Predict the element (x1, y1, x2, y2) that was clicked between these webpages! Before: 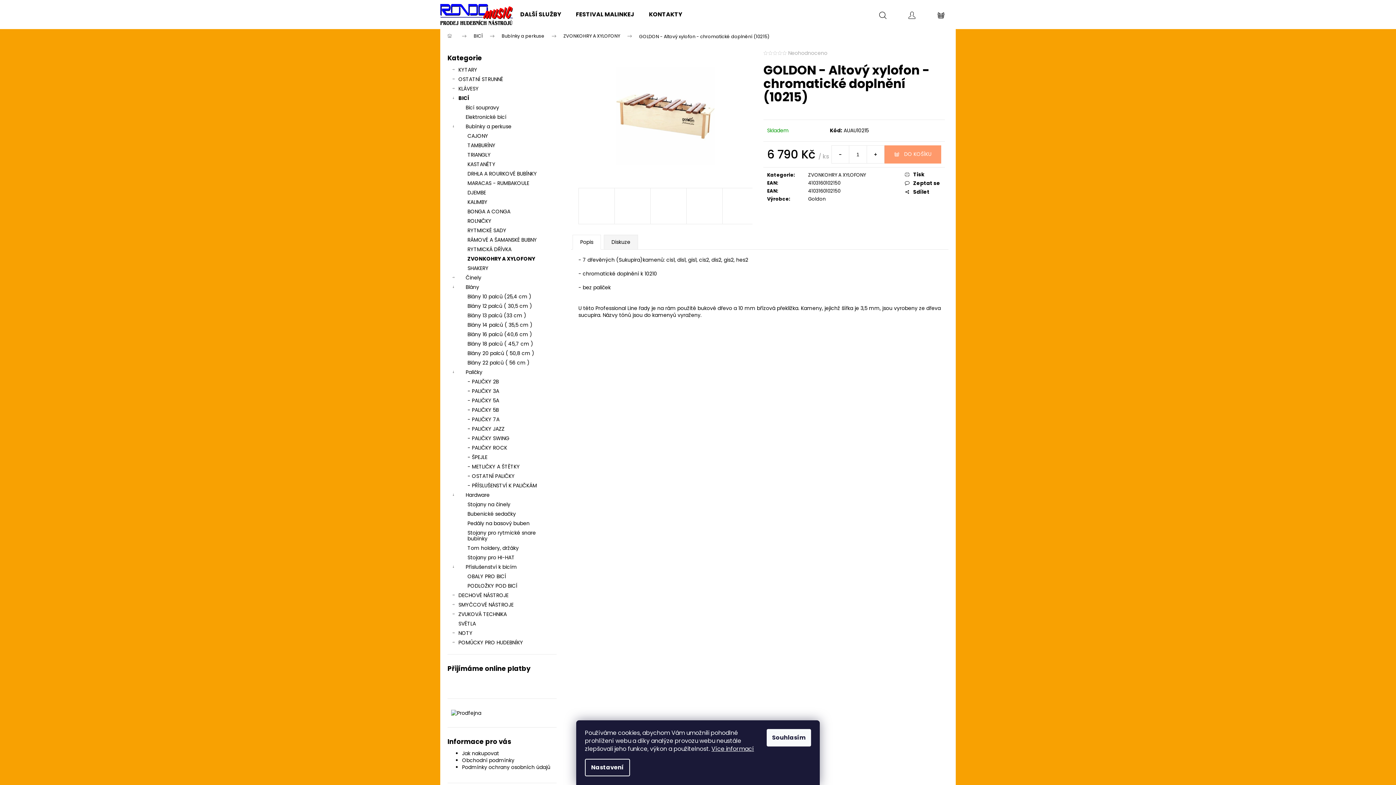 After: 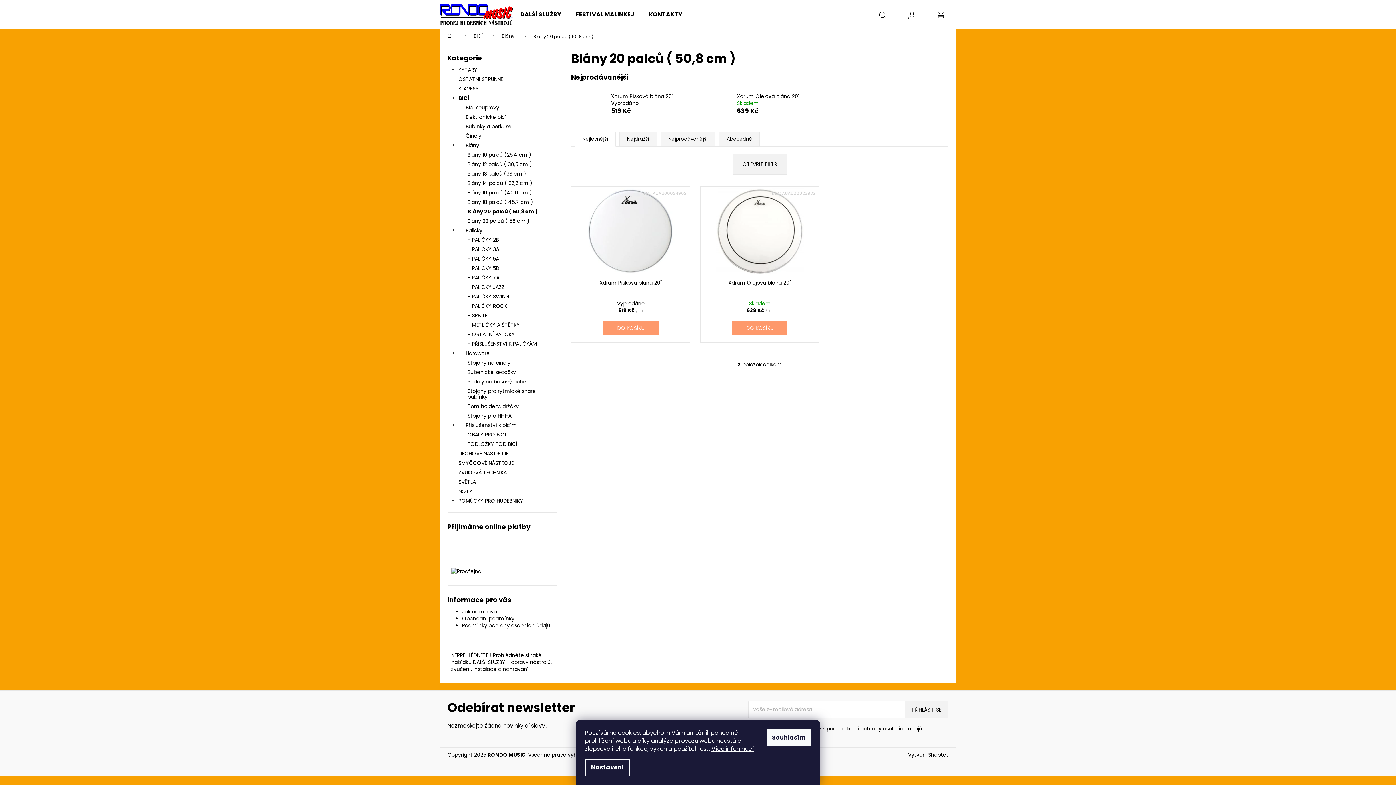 Action: label: Blány 20 palců ( 50,8 cm ) bbox: (447, 348, 556, 358)